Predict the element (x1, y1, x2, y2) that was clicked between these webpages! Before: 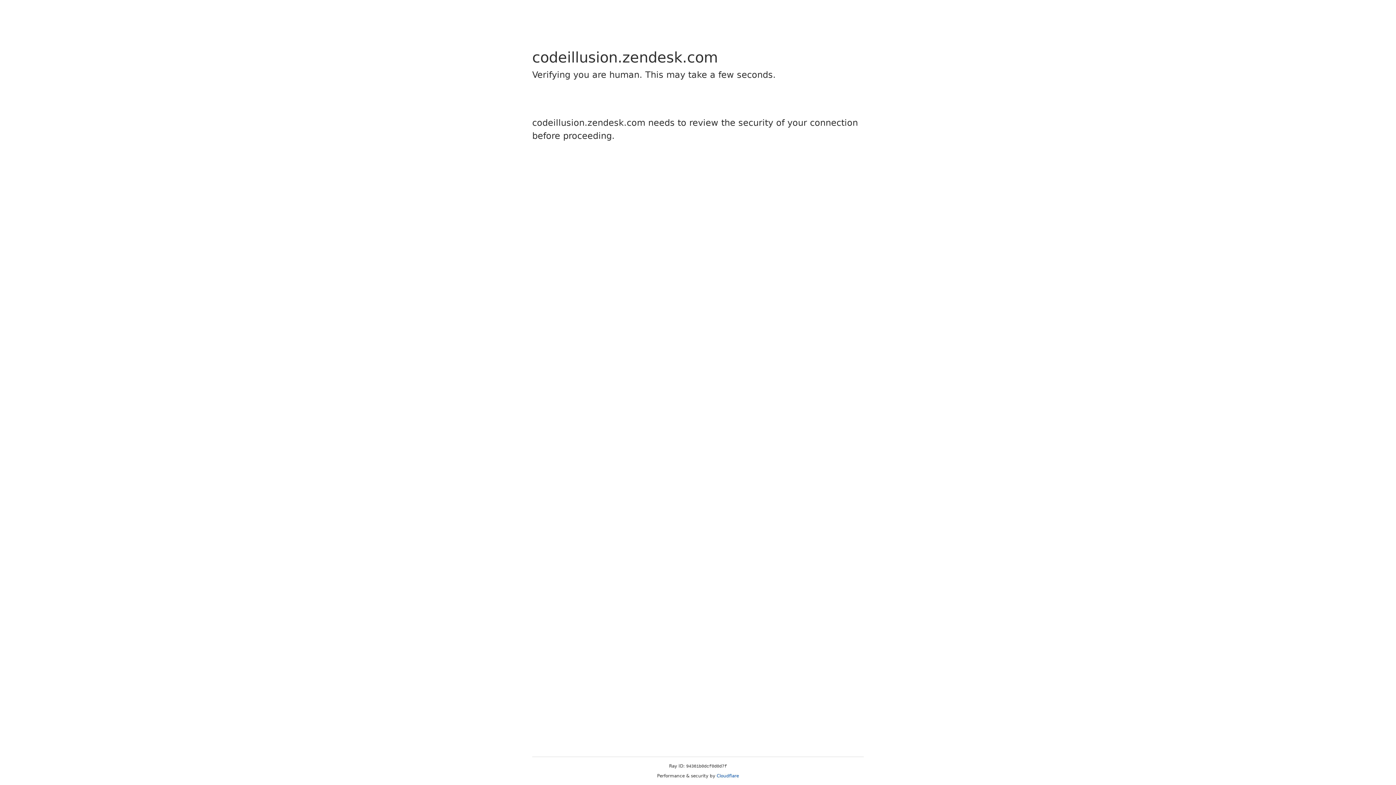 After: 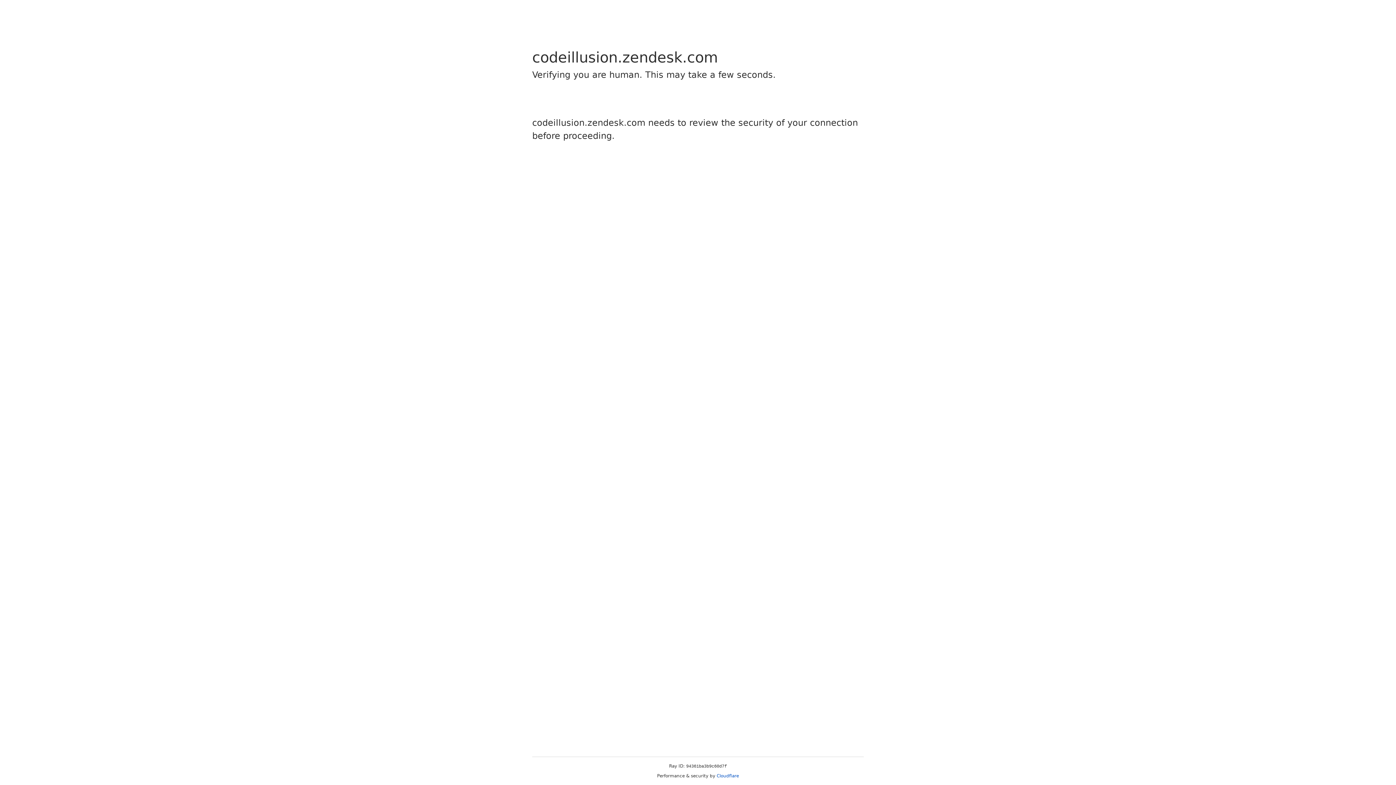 Action: label: Cloudflare bbox: (716, 773, 739, 778)